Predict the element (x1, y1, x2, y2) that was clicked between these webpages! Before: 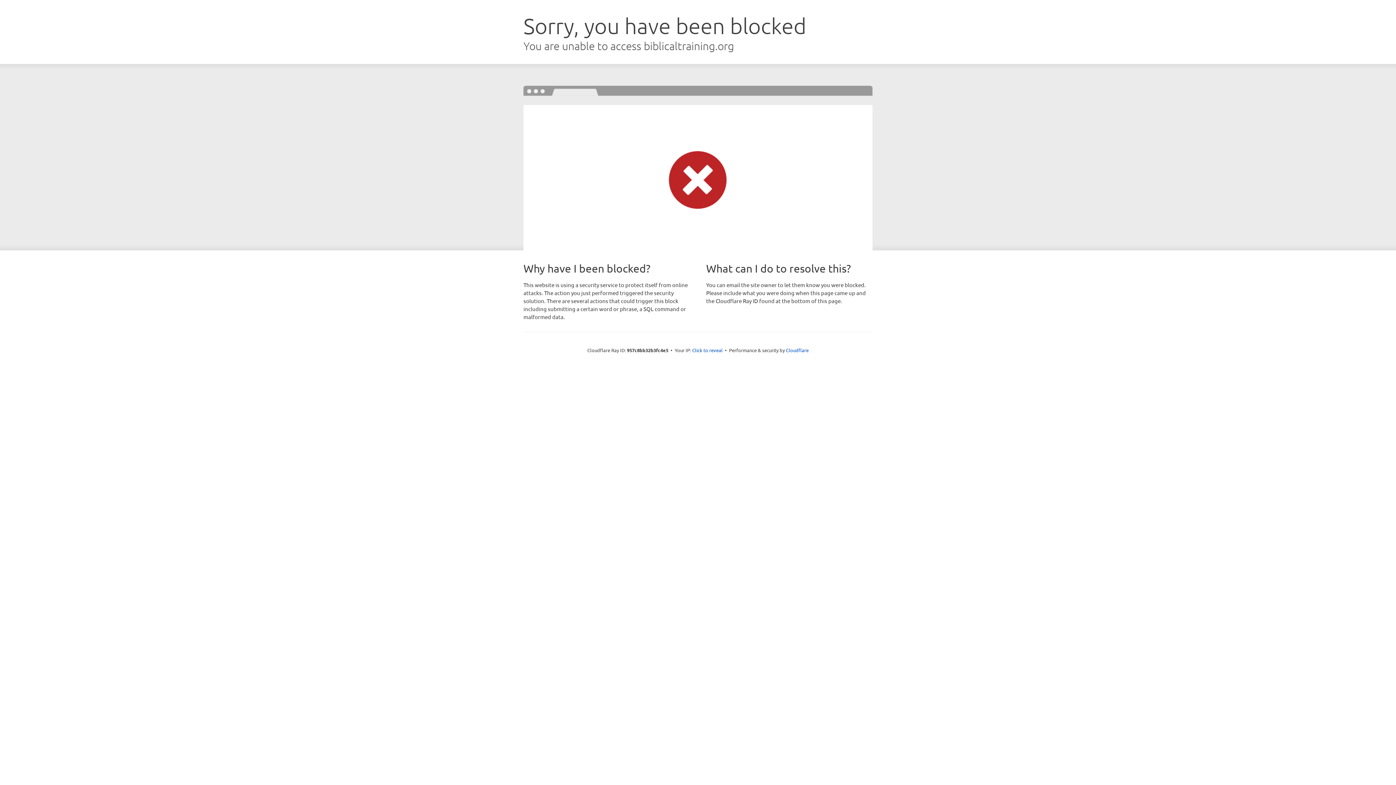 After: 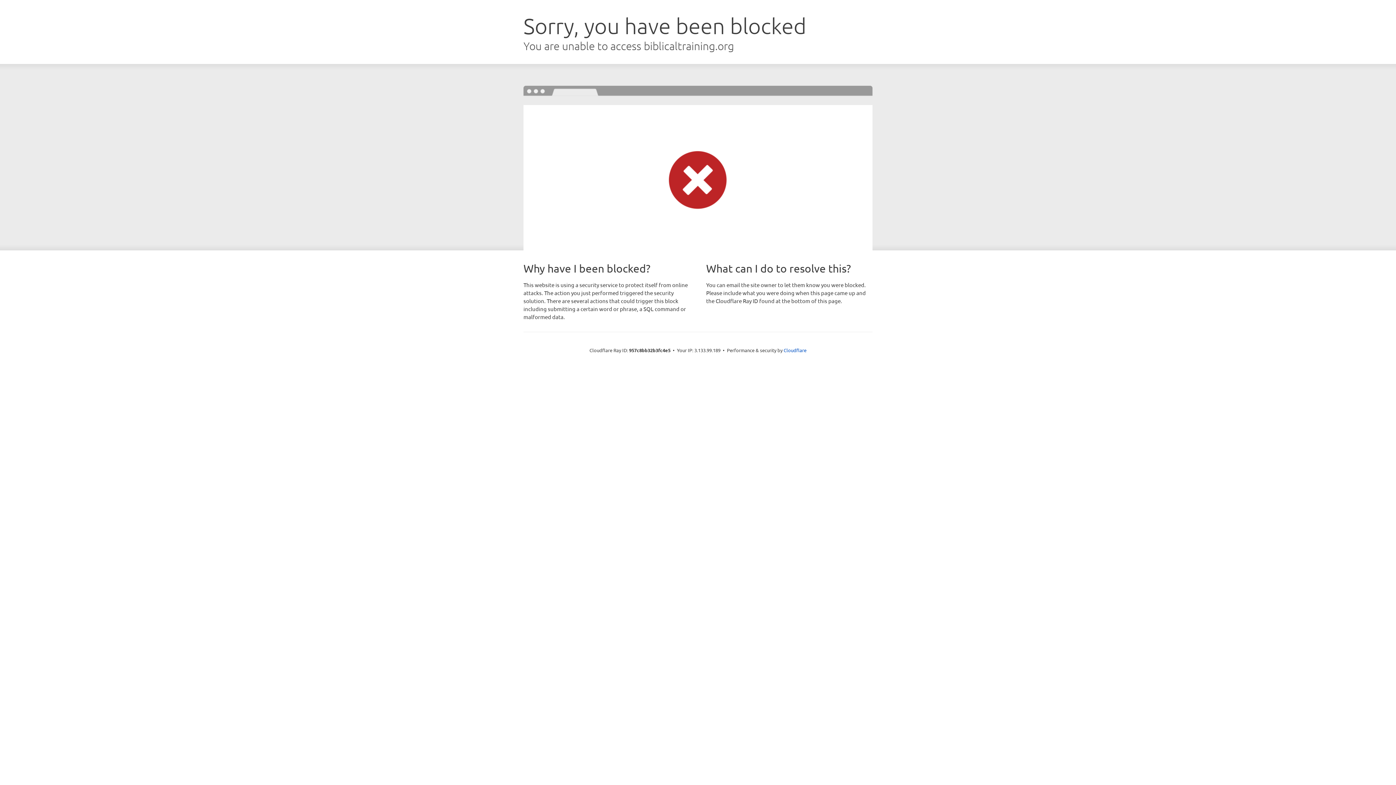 Action: label: Click to reveal bbox: (692, 346, 722, 353)